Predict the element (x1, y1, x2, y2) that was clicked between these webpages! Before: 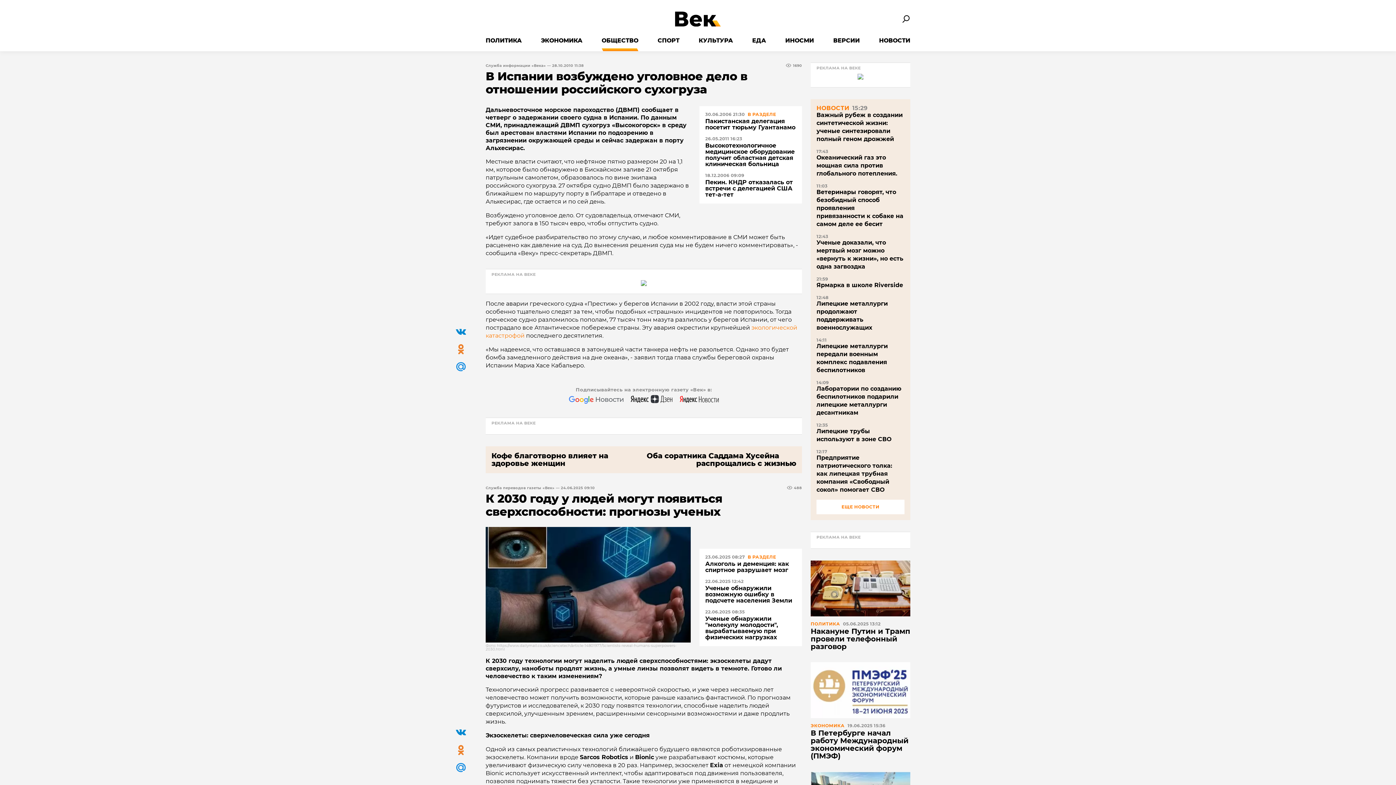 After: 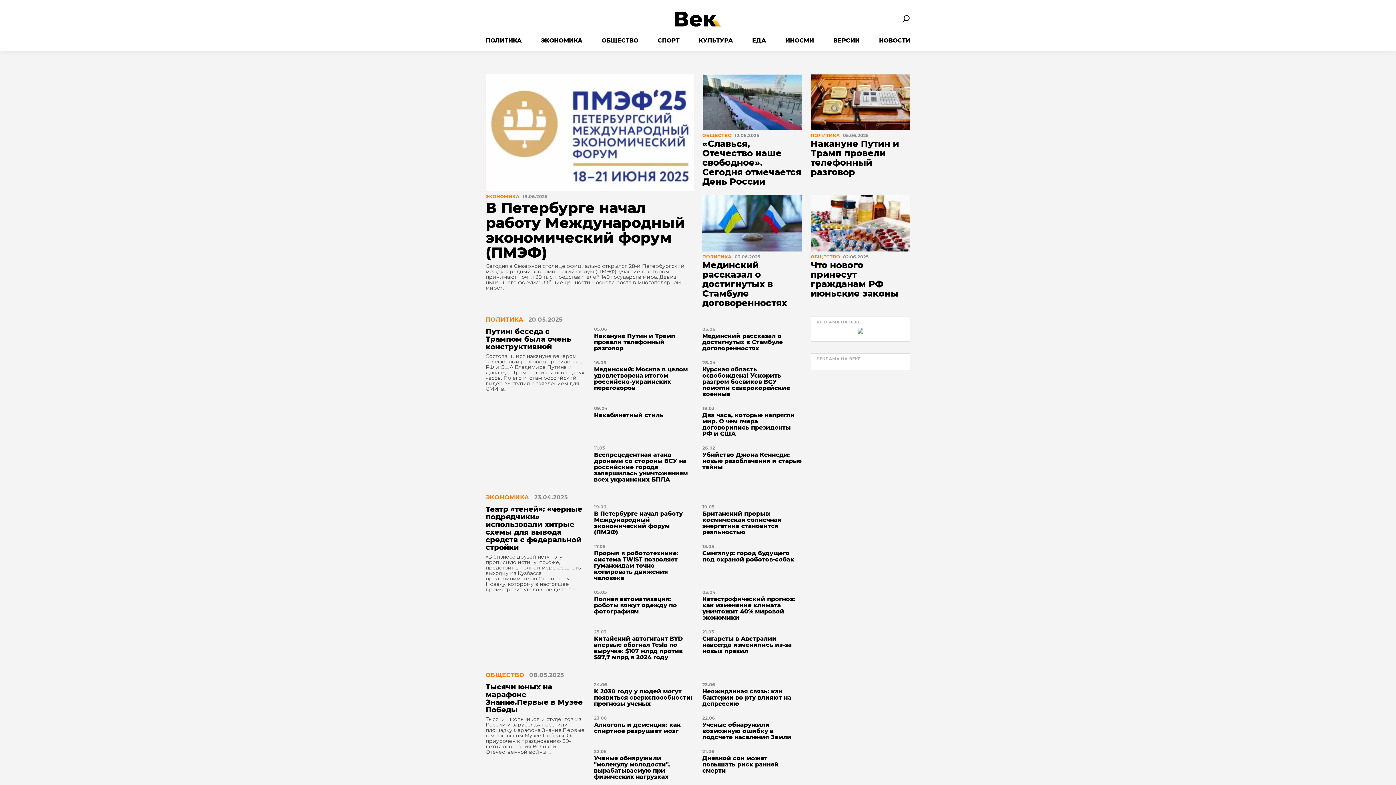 Action: bbox: (675, 11, 721, 26)